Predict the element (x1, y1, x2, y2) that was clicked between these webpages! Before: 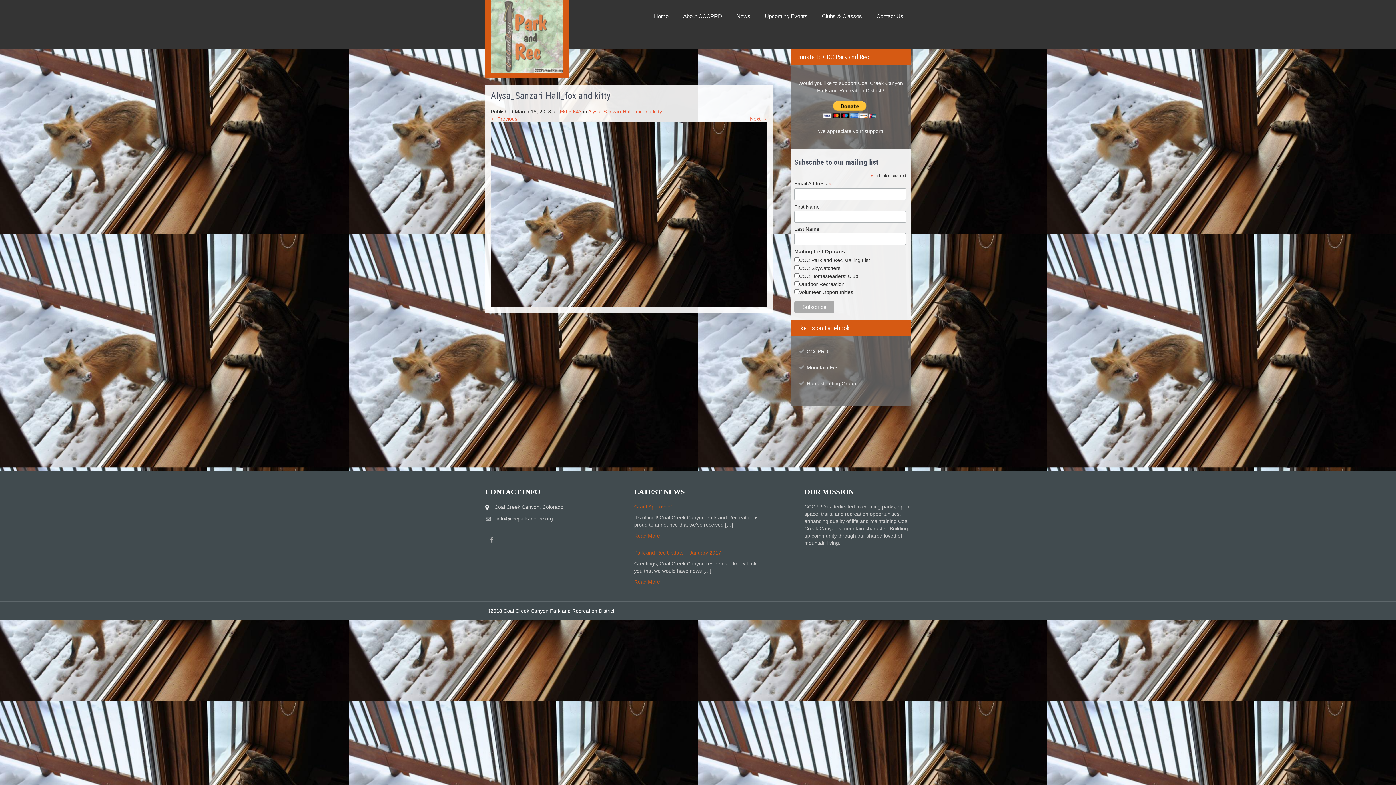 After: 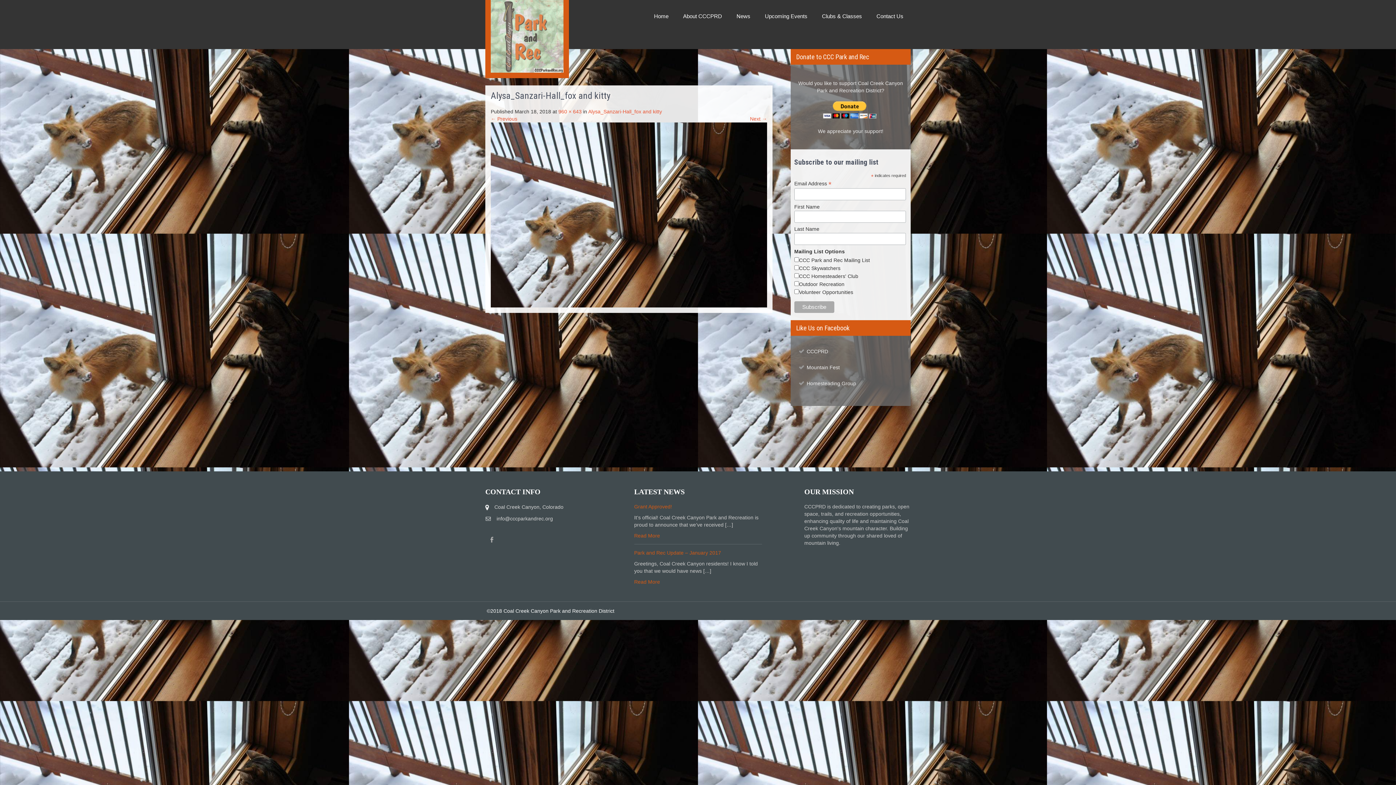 Action: label: Alysa_Sanzari-Hall_fox and kitty bbox: (588, 108, 662, 114)